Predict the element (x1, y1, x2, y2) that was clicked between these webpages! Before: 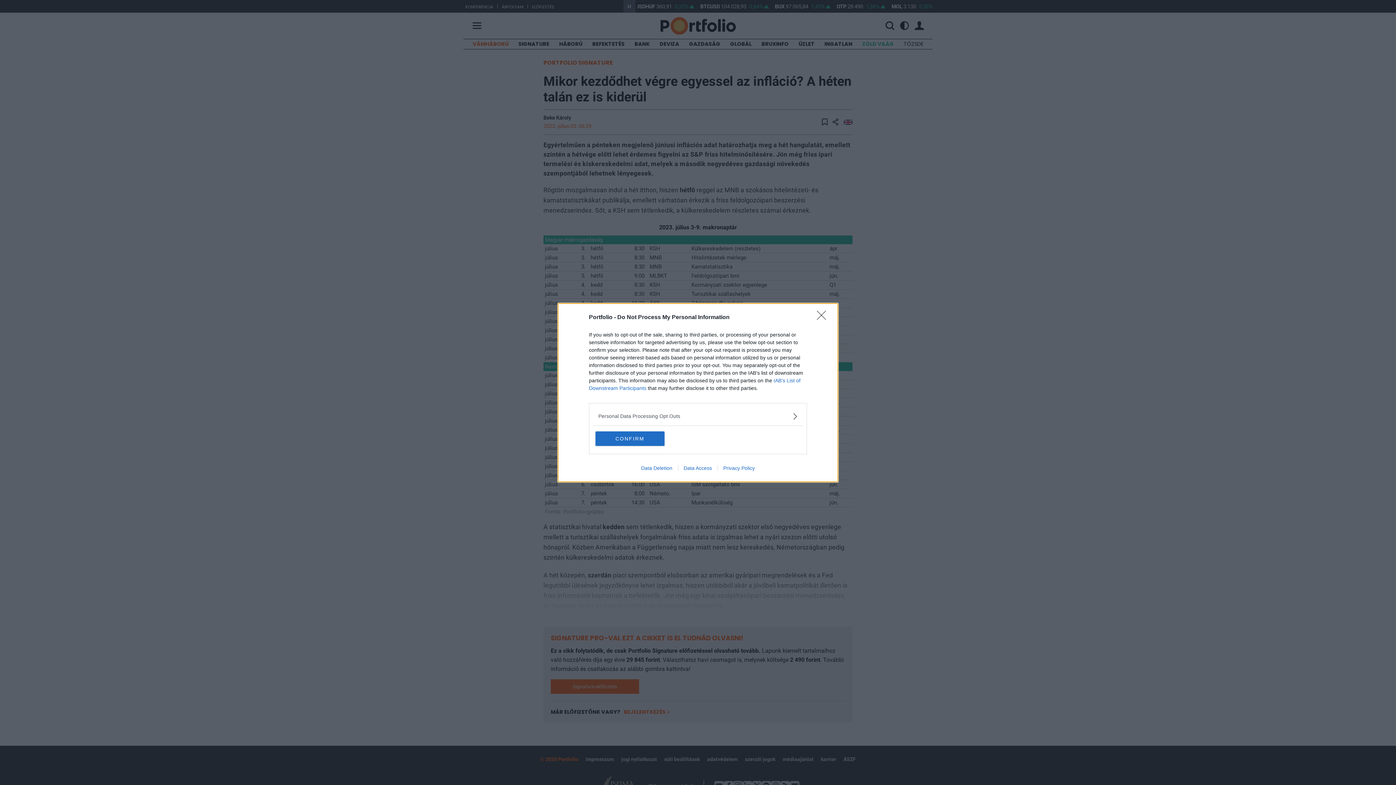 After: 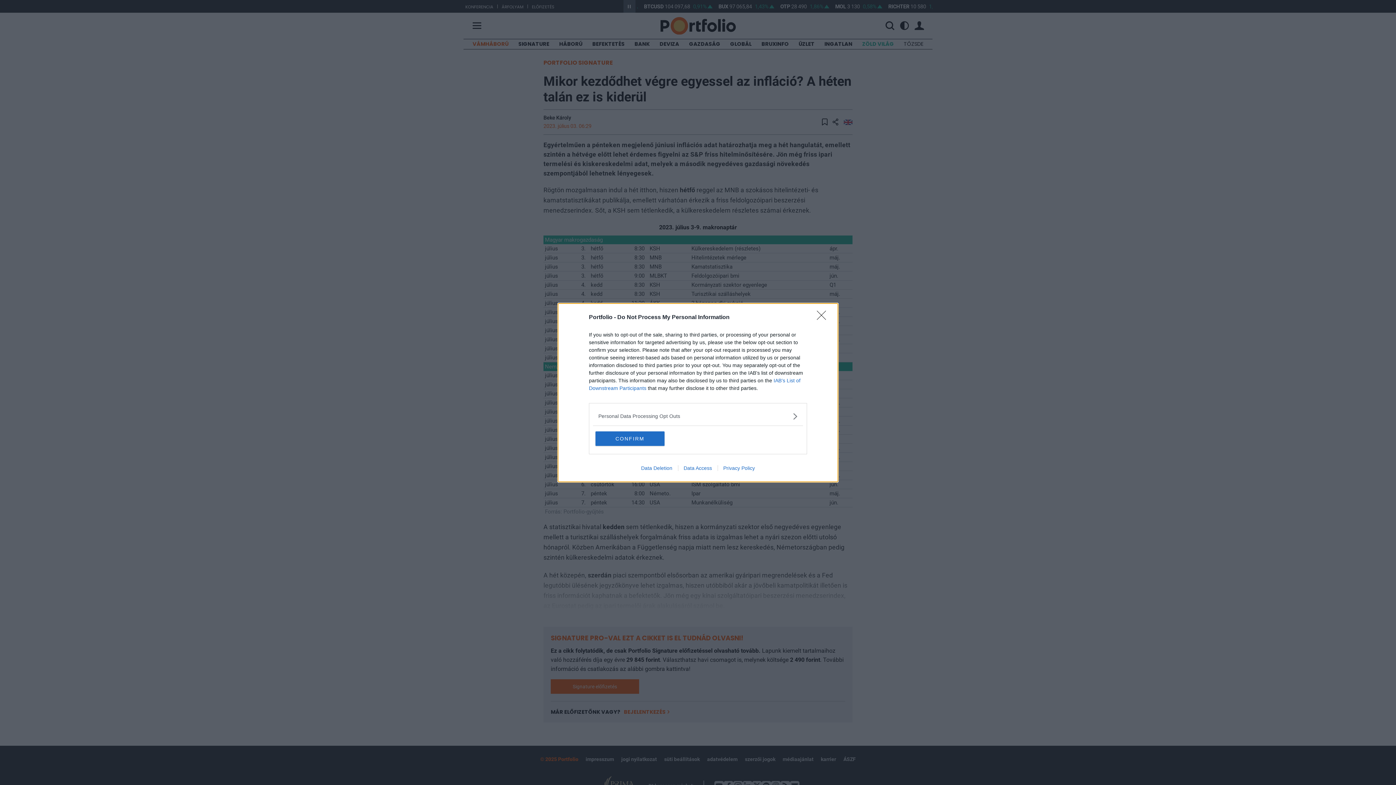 Action: bbox: (635, 465, 678, 471) label: Data Deletion